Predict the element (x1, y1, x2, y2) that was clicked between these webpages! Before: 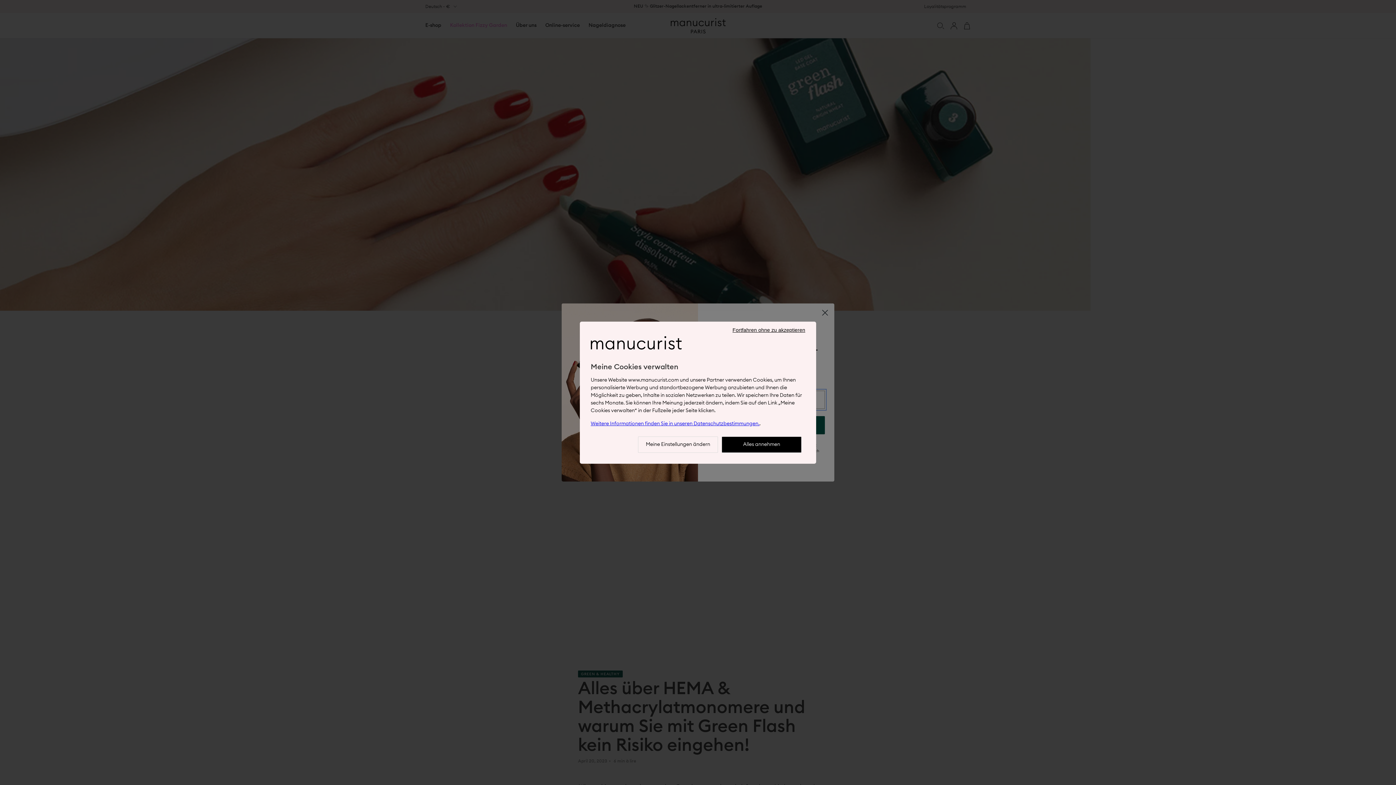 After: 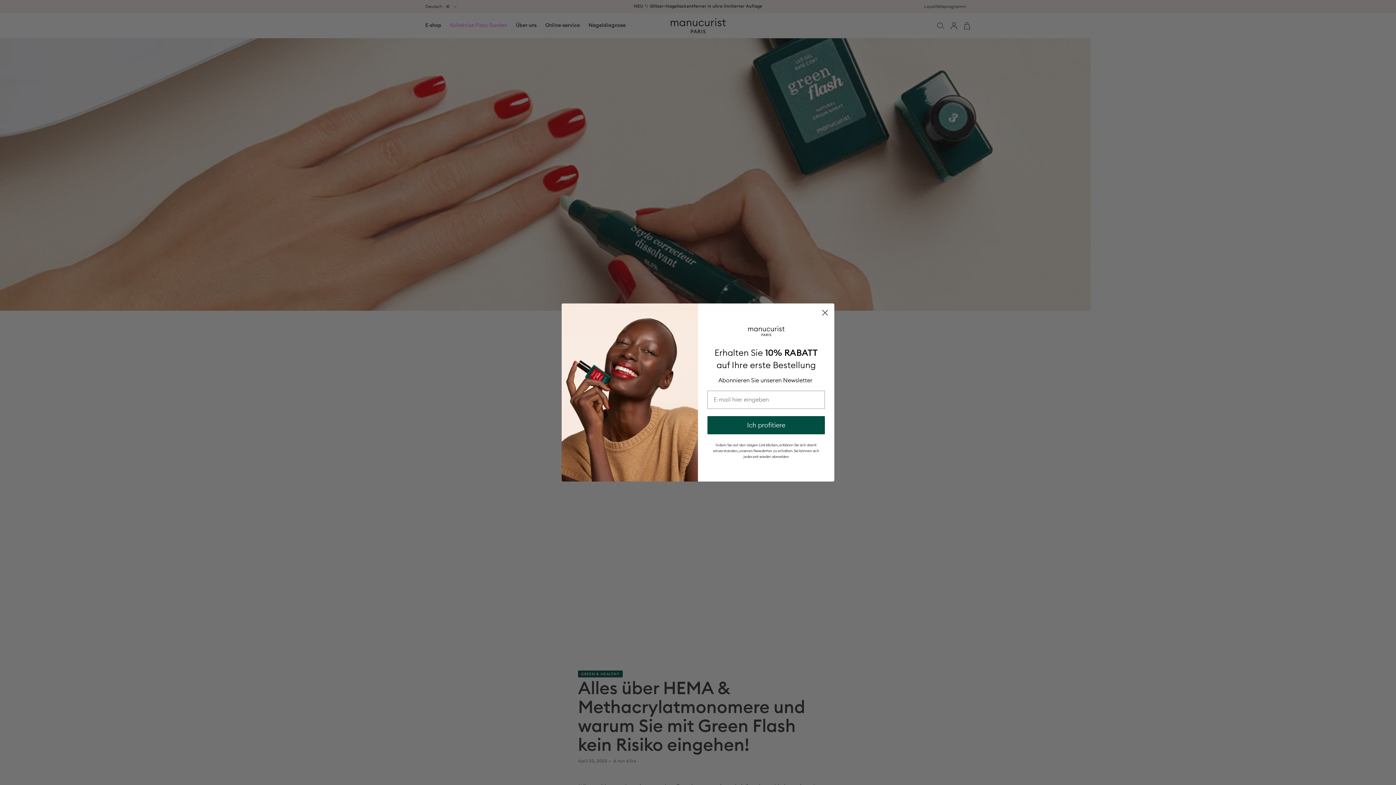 Action: label: Fortfahren ohne zu akzeptieren bbox: (725, 325, 812, 334)